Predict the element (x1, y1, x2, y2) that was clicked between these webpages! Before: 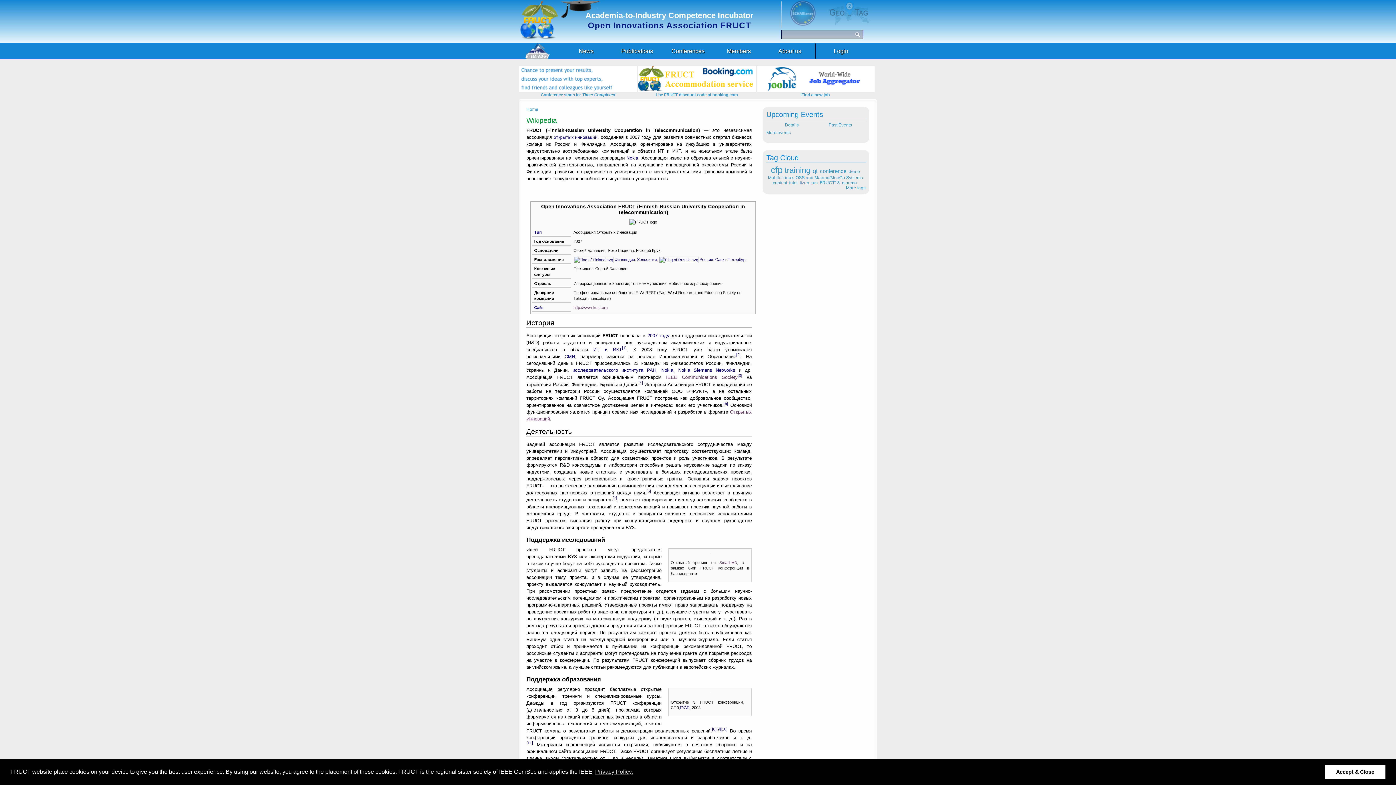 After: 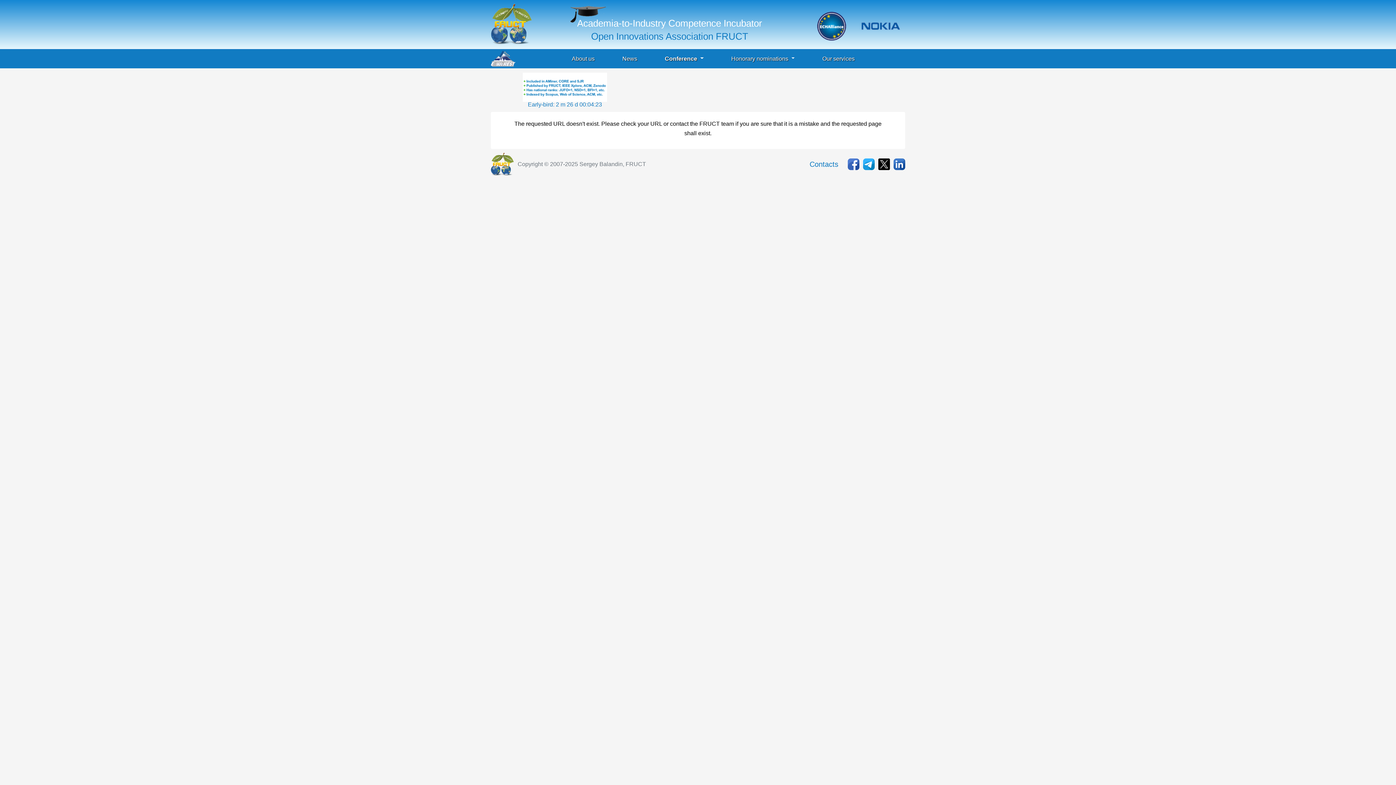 Action: bbox: (526, 741, 533, 745) label: [11]